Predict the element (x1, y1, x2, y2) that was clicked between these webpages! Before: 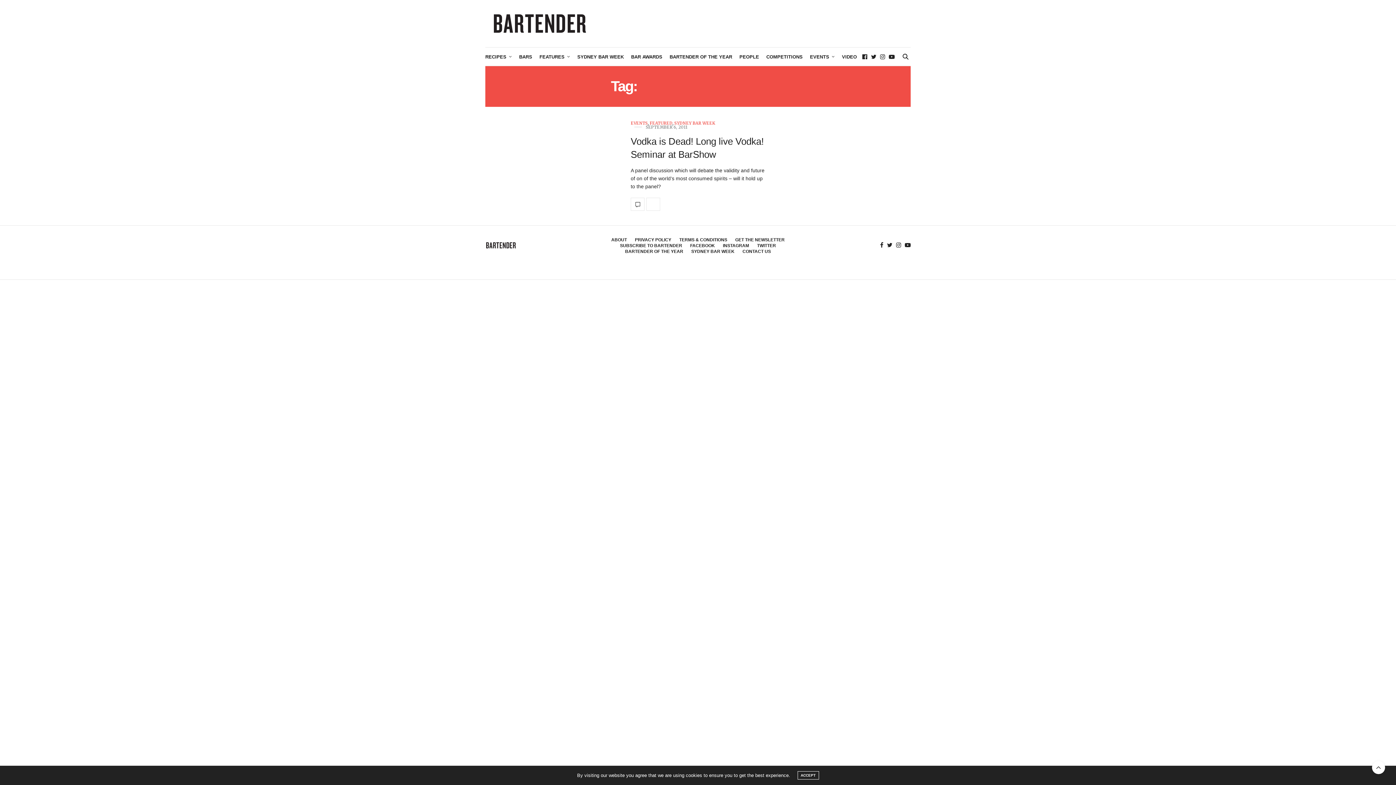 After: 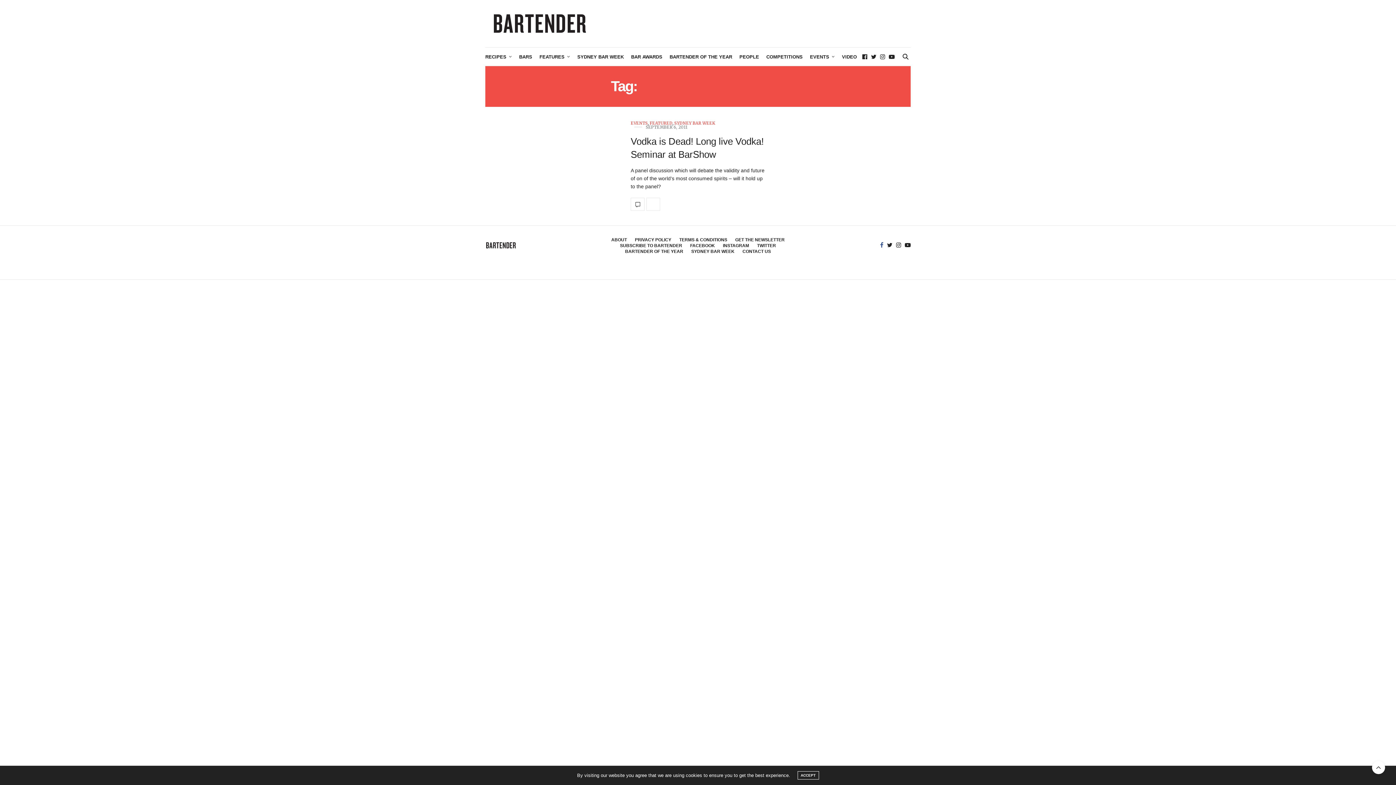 Action: bbox: (878, 241, 885, 249)